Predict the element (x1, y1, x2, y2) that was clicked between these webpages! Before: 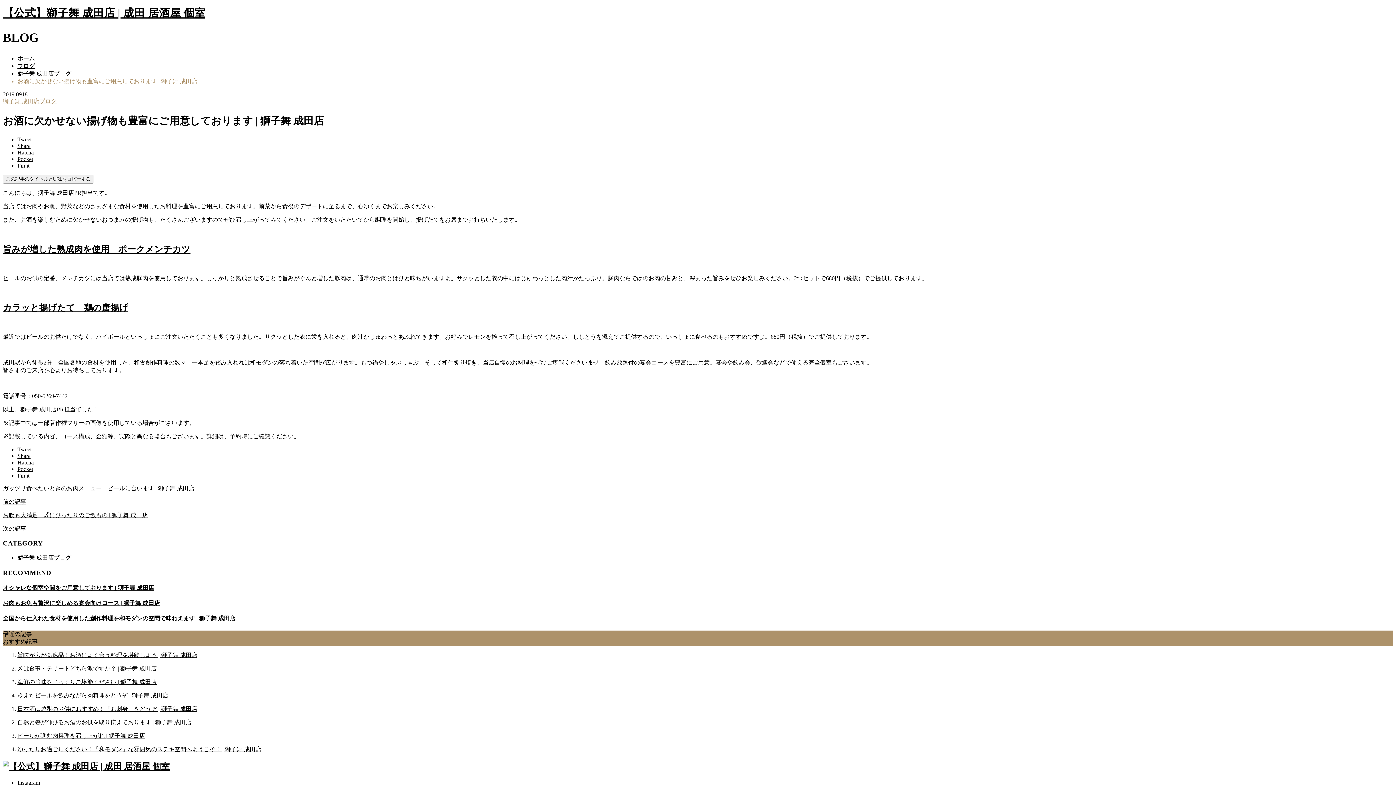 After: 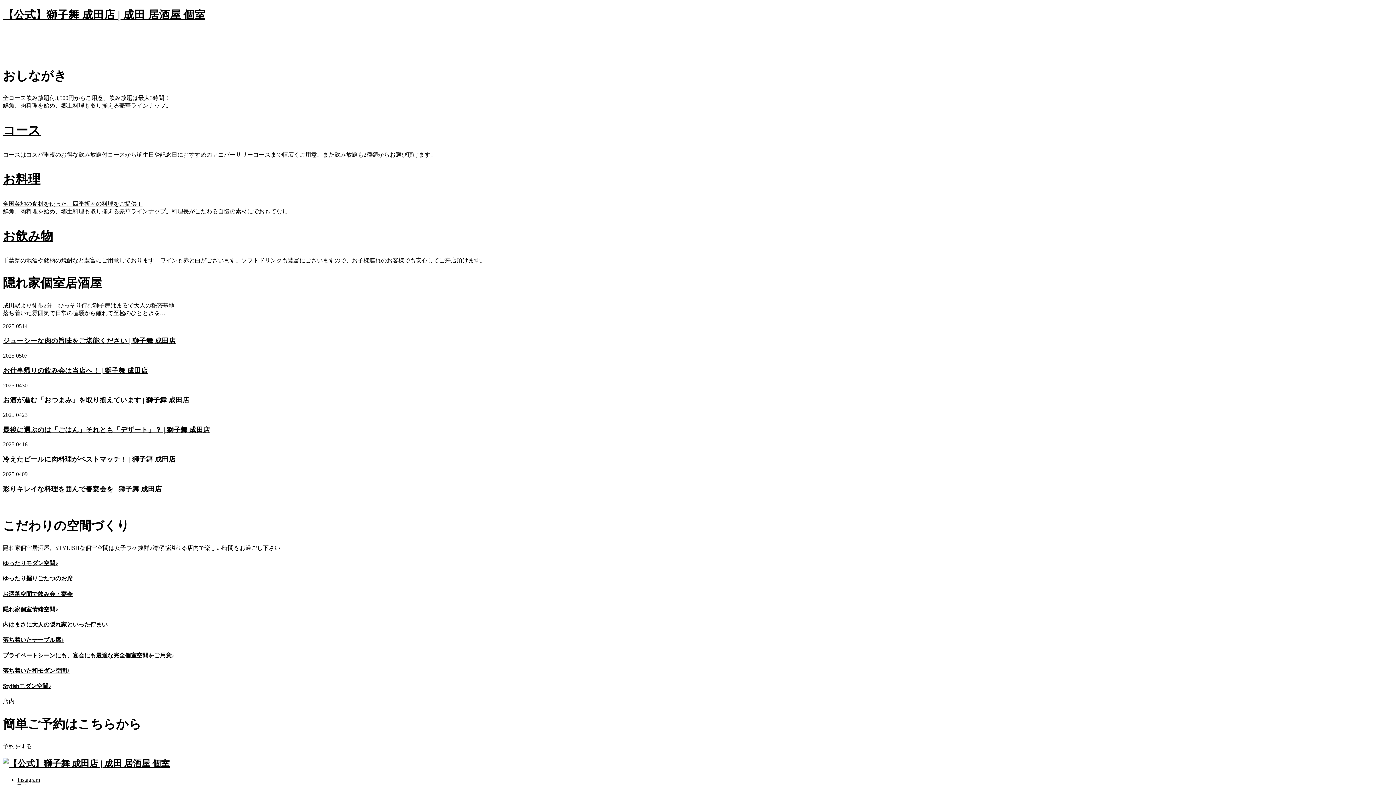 Action: bbox: (2, 762, 169, 771)